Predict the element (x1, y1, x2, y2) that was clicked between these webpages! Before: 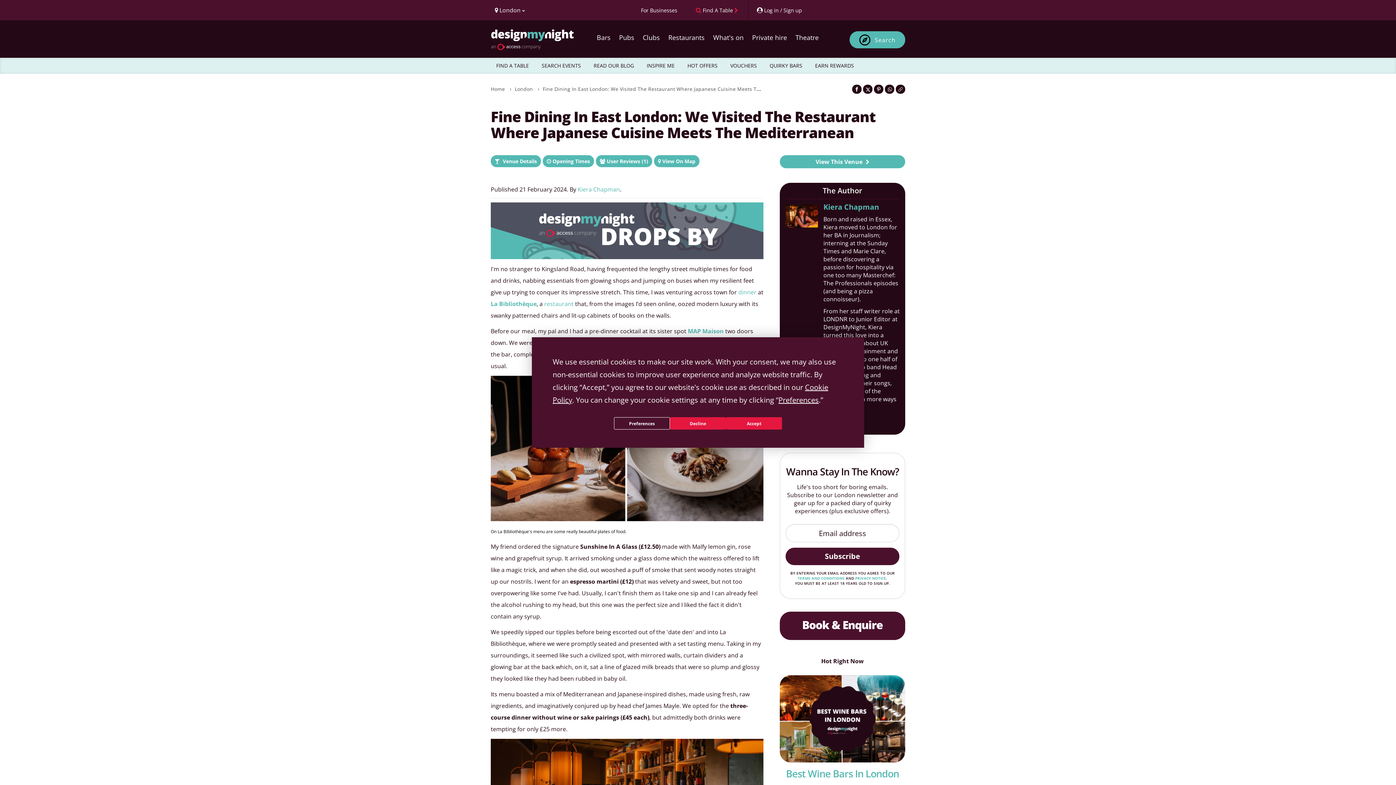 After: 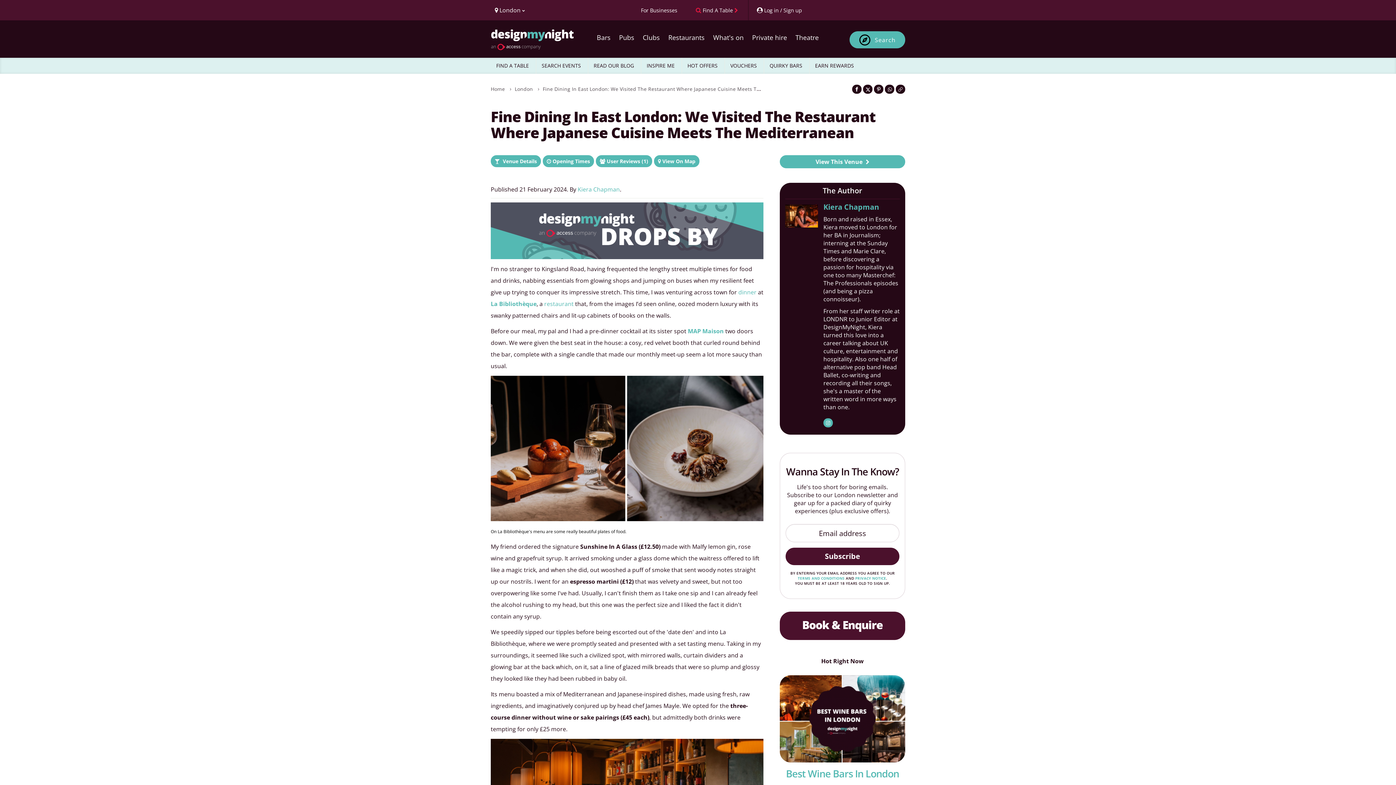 Action: bbox: (726, 417, 782, 429) label: Accept